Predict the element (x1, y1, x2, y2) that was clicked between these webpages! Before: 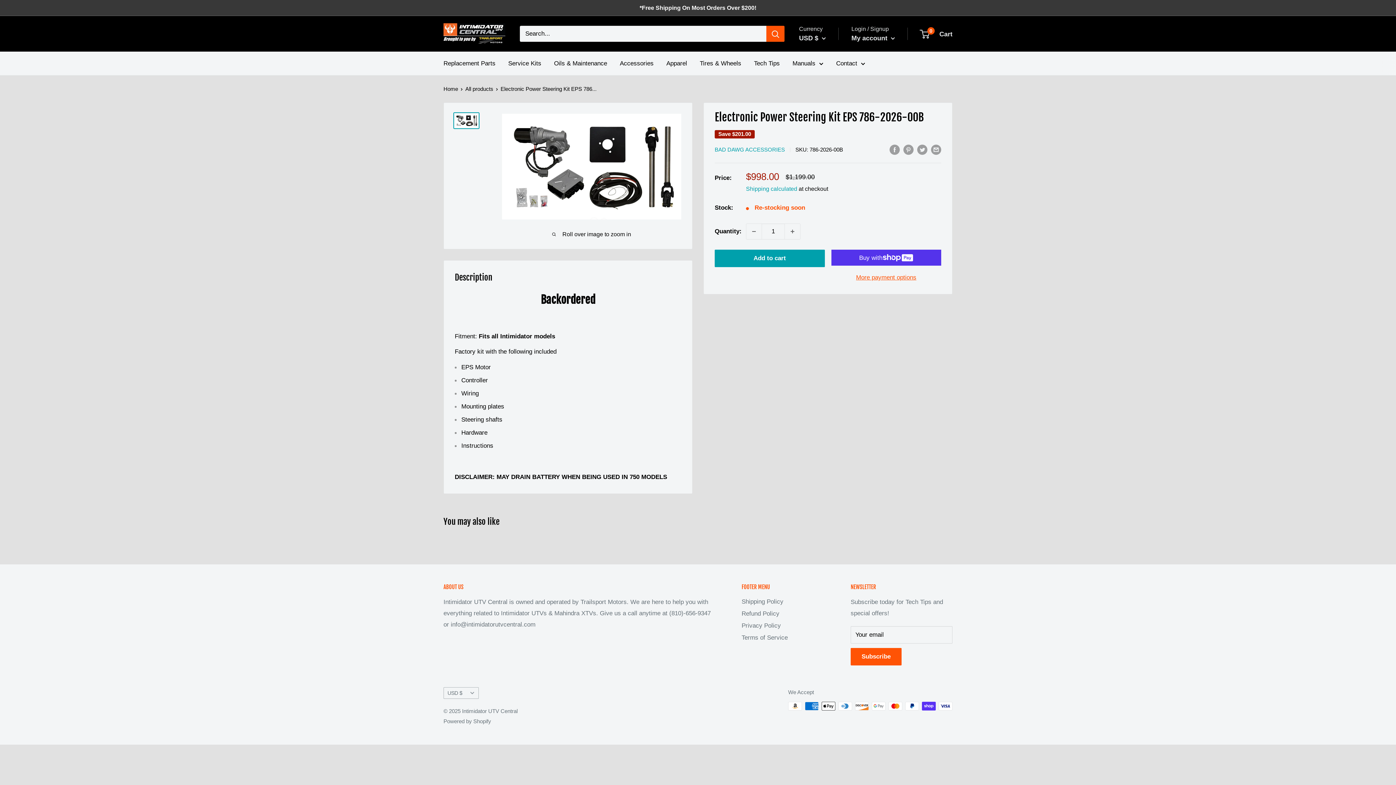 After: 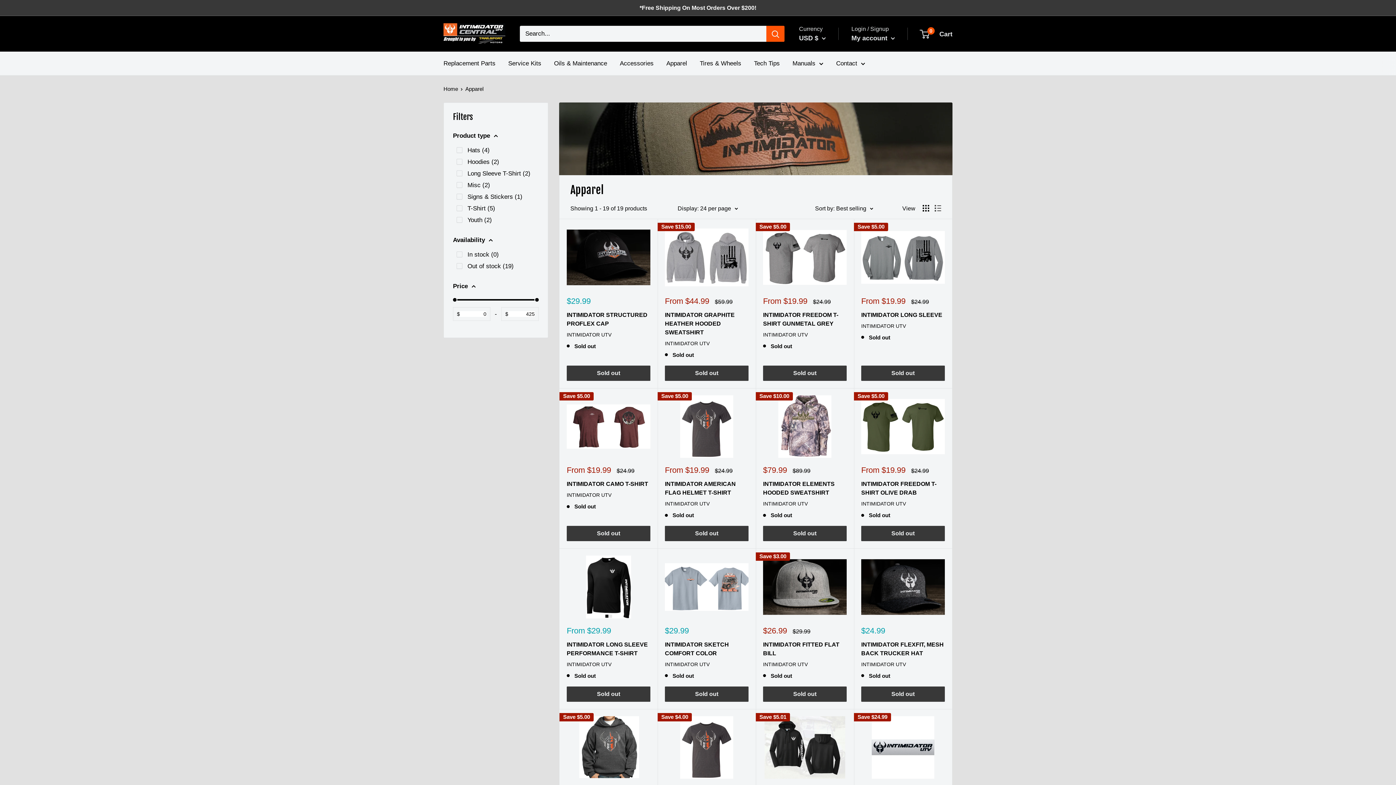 Action: label: Apparel bbox: (666, 57, 687, 69)